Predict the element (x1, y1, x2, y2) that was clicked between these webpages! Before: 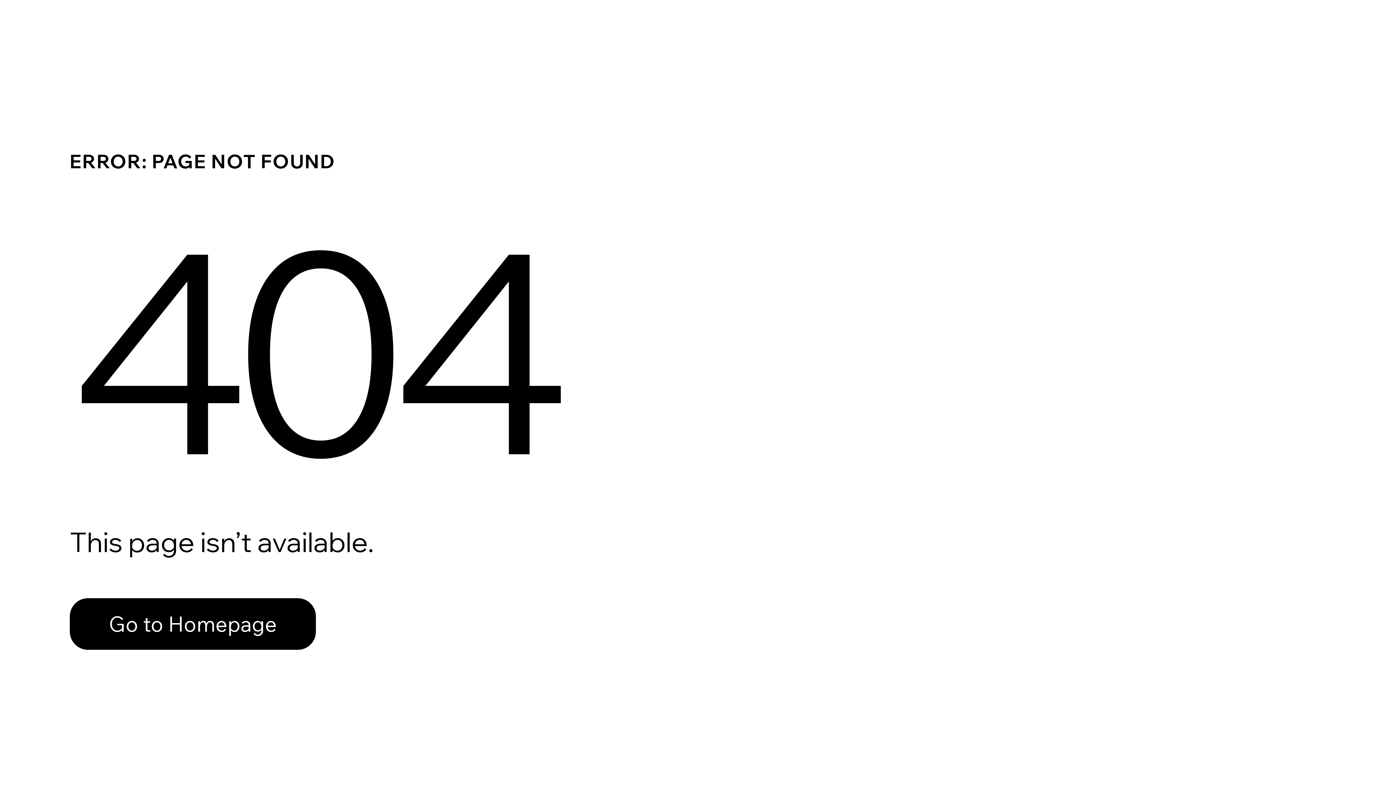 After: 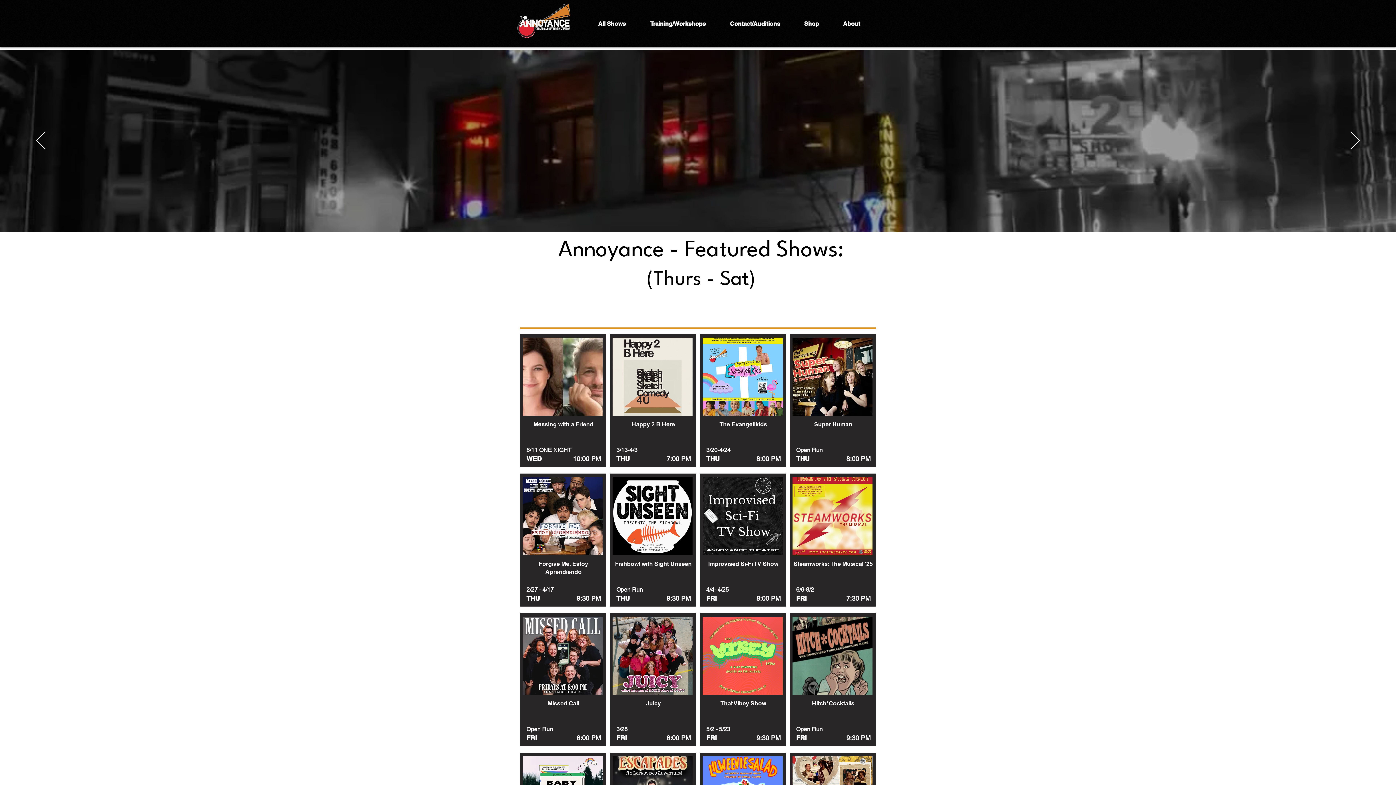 Action: label: Go to Homepage bbox: (69, 582, 768, 659)